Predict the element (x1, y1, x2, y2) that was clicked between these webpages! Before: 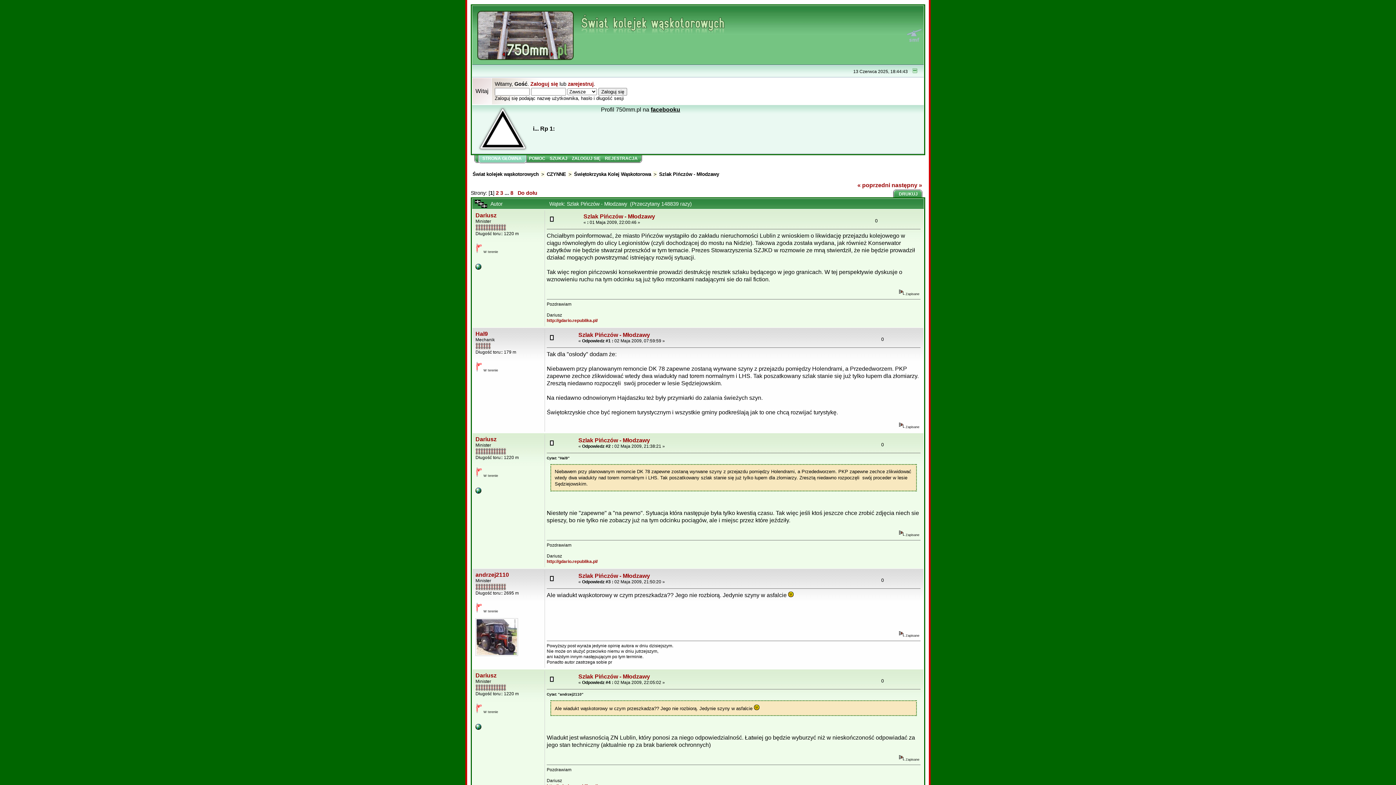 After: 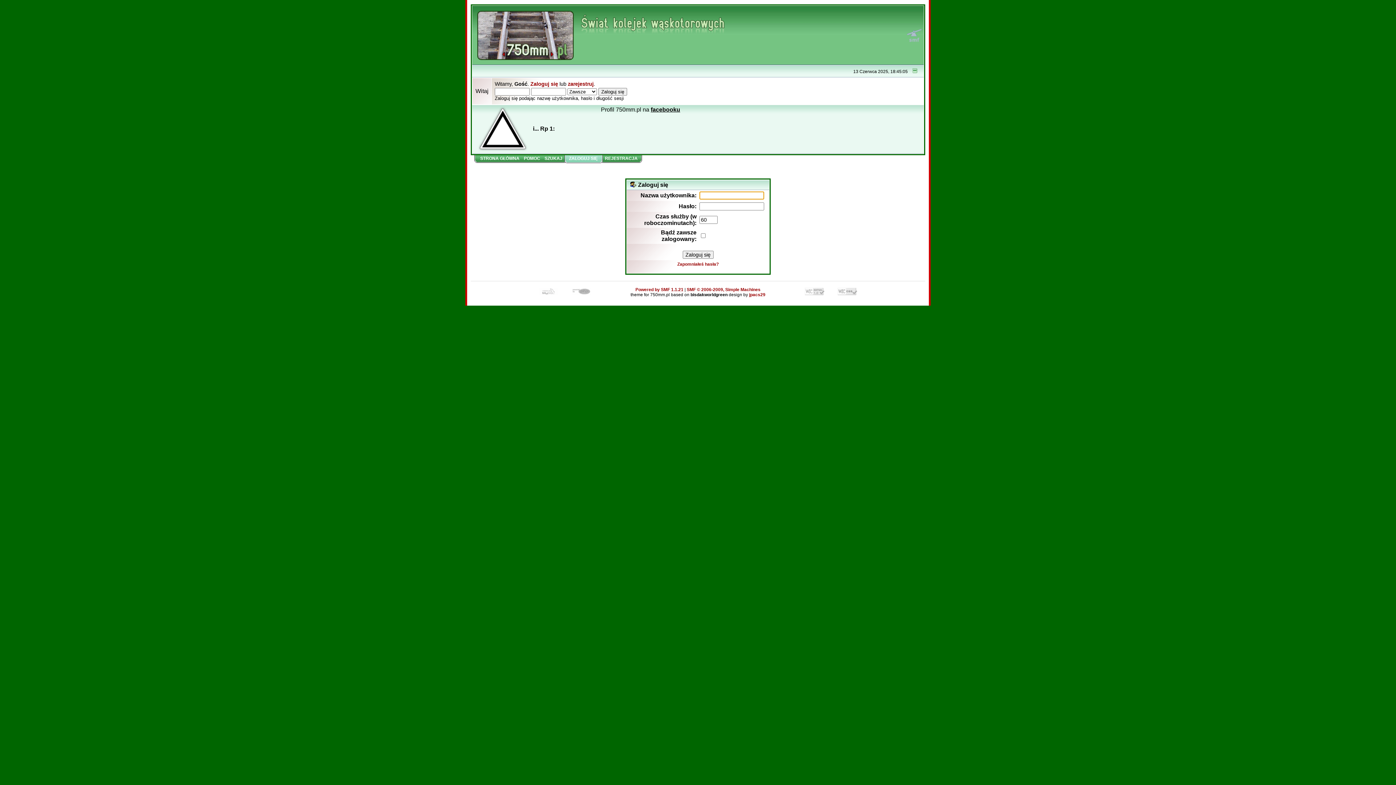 Action: bbox: (530, 81, 558, 86) label: Zaloguj się